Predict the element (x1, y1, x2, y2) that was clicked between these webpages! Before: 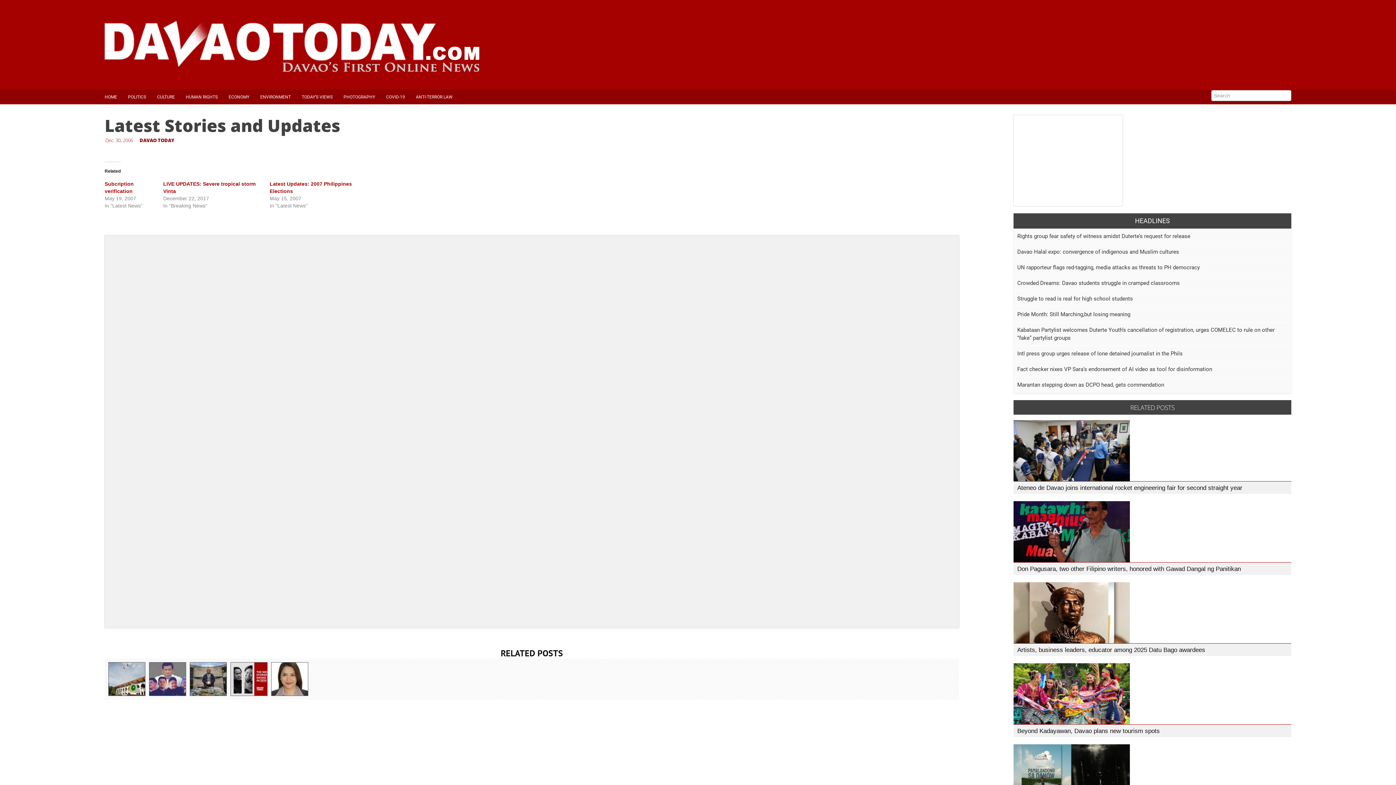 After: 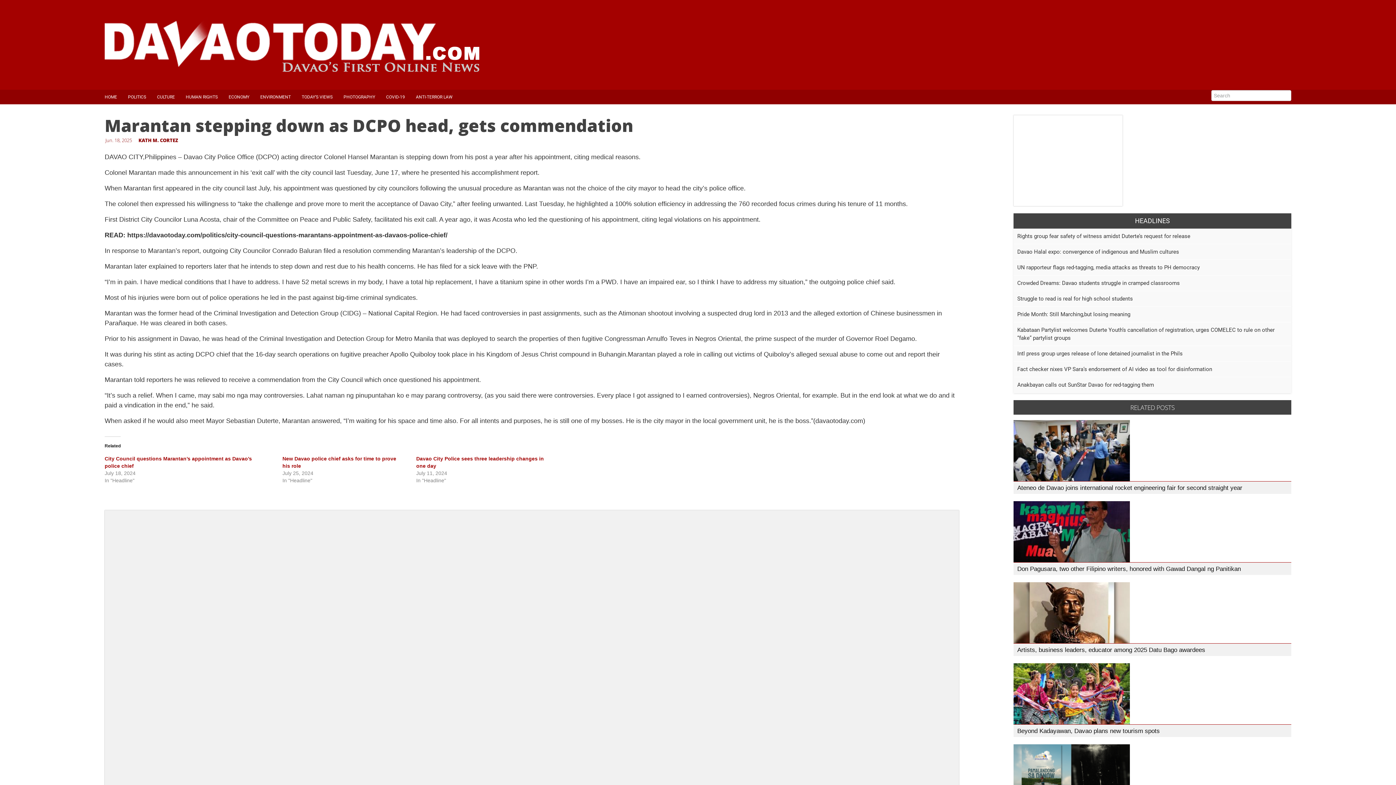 Action: bbox: (1017, 381, 1164, 389) label: Marantan stepping down as DCPO head, gets commendation